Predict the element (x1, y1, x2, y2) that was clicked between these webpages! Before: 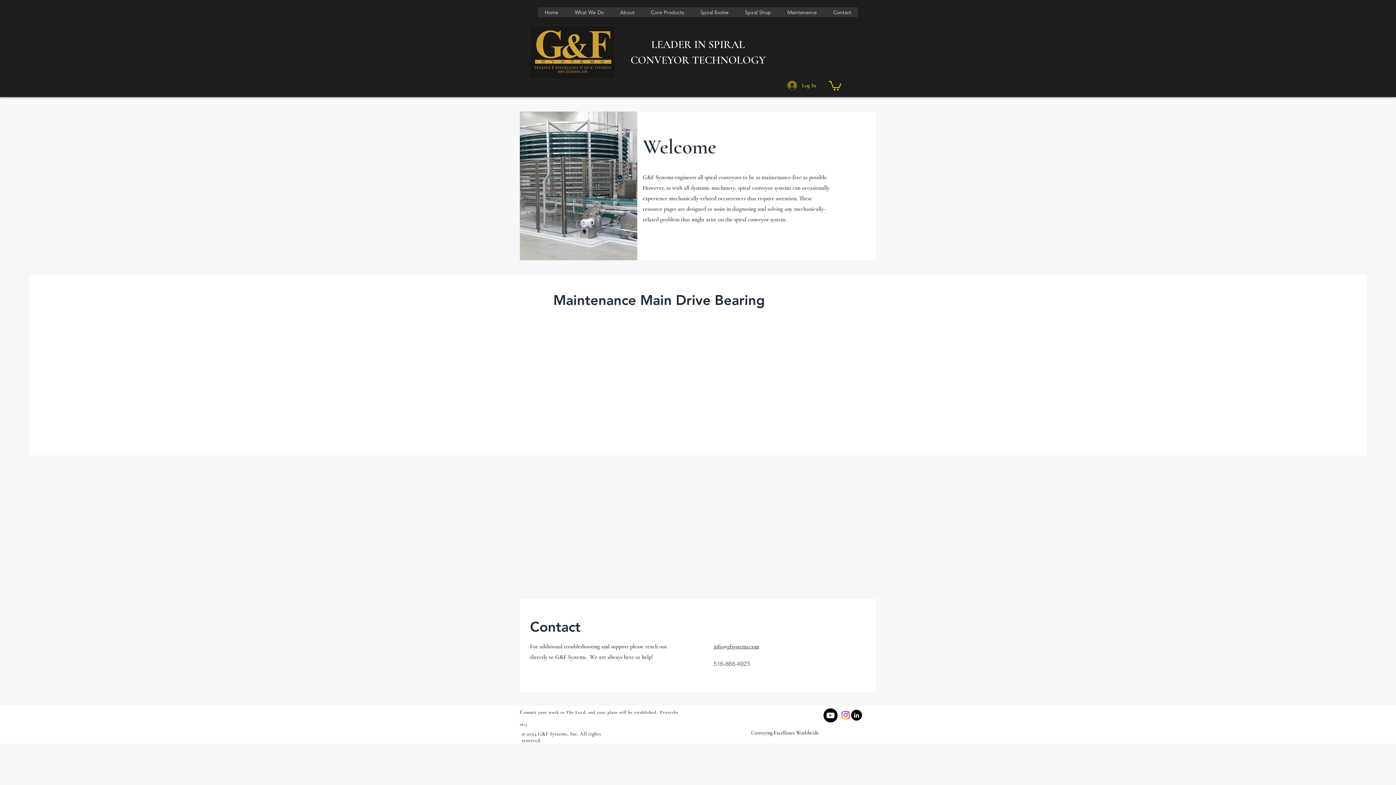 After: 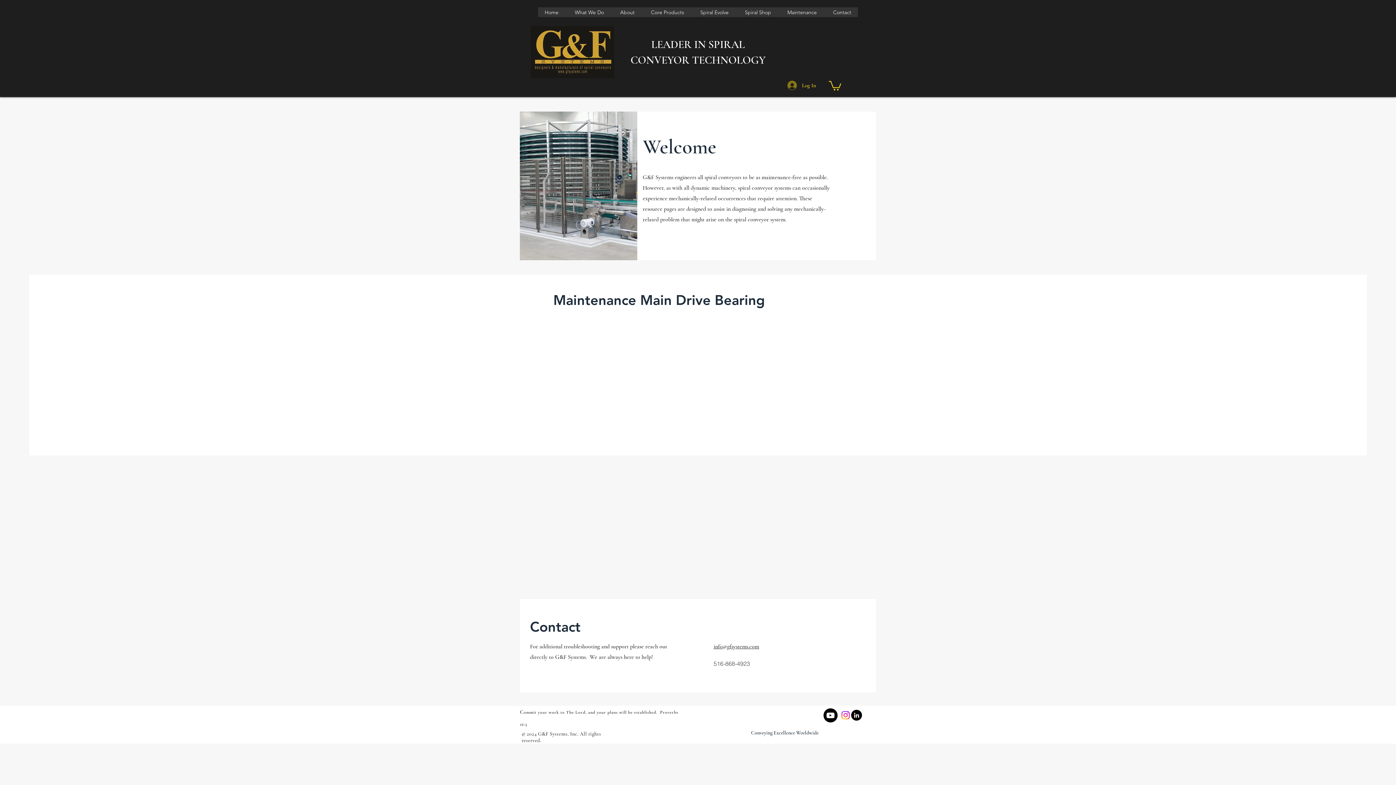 Action: label: Instagram bbox: (840, 710, 851, 720)